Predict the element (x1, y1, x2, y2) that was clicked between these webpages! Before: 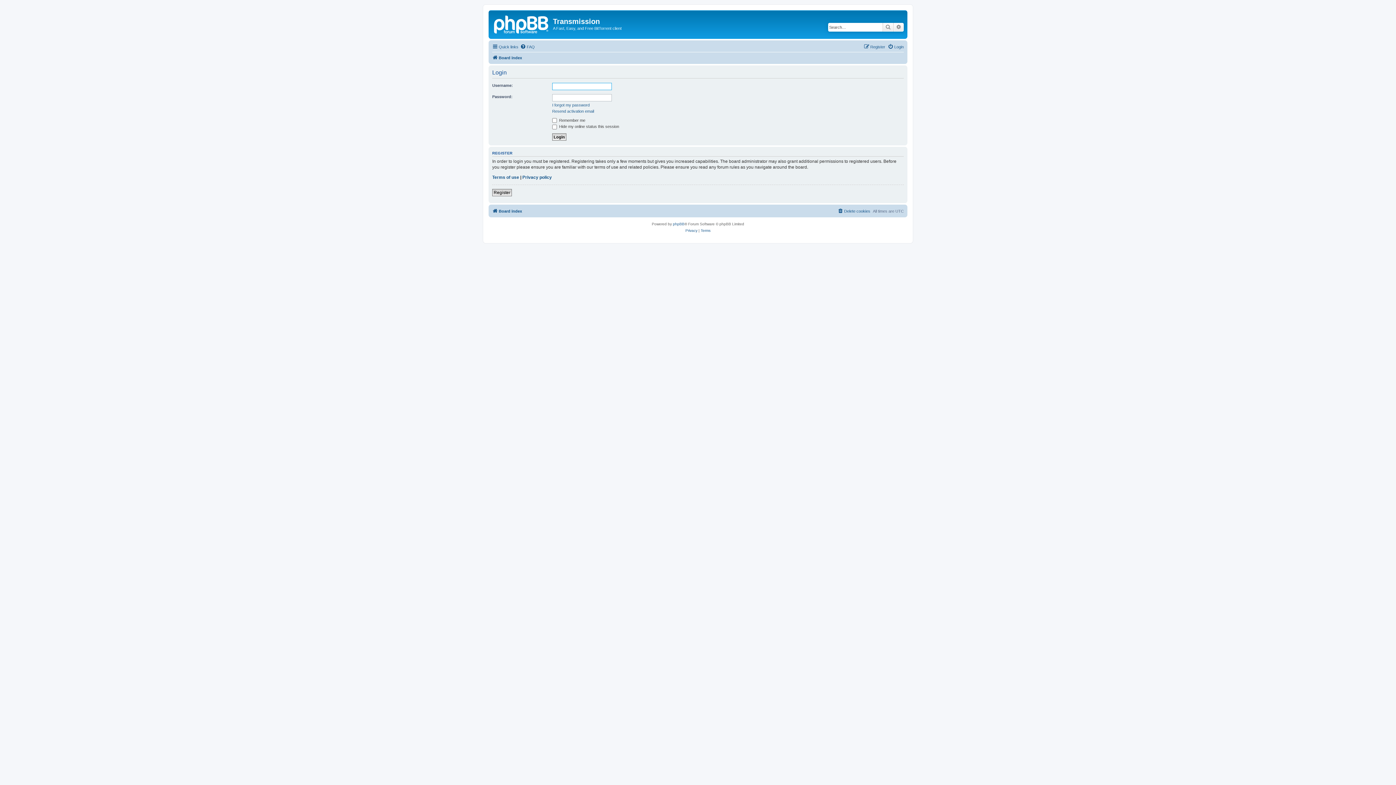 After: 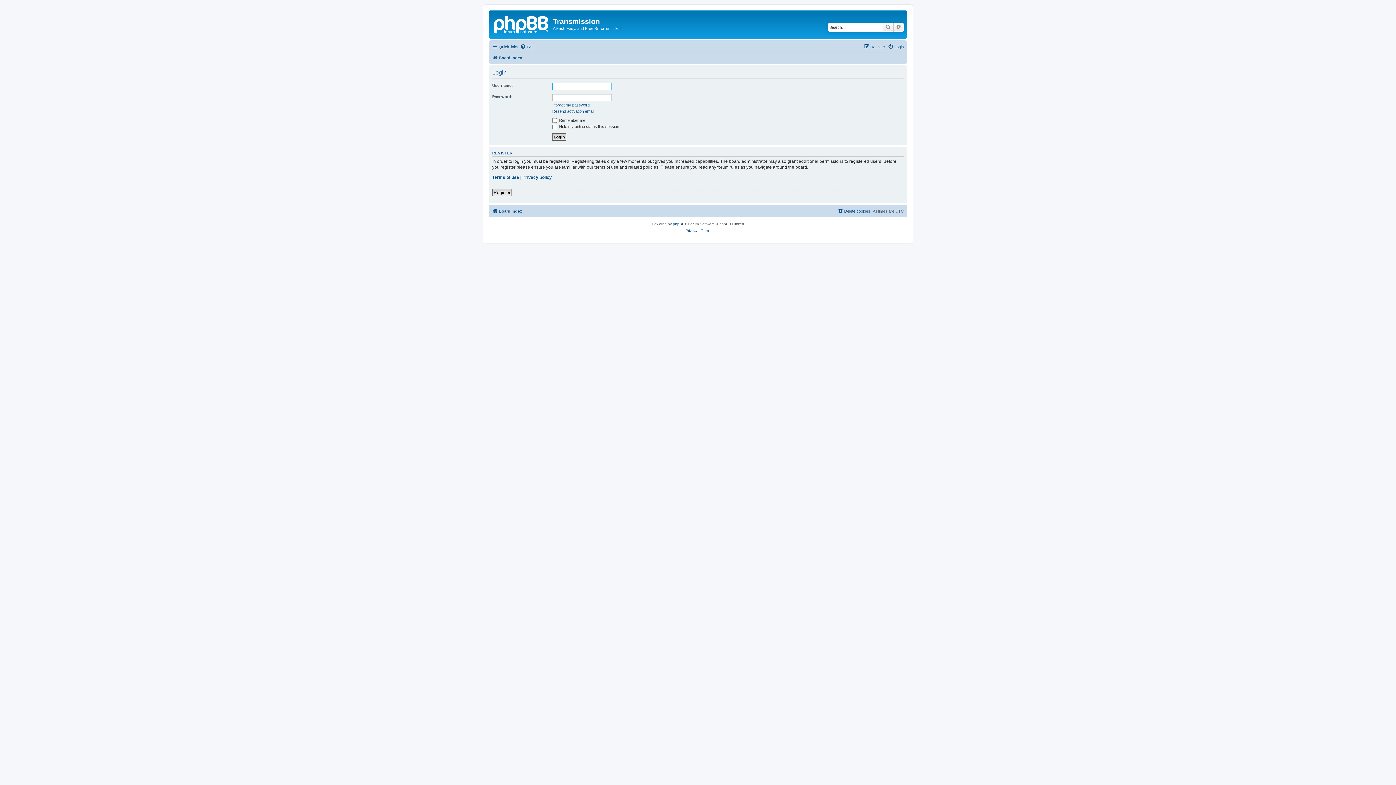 Action: label: Login bbox: (888, 42, 904, 51)